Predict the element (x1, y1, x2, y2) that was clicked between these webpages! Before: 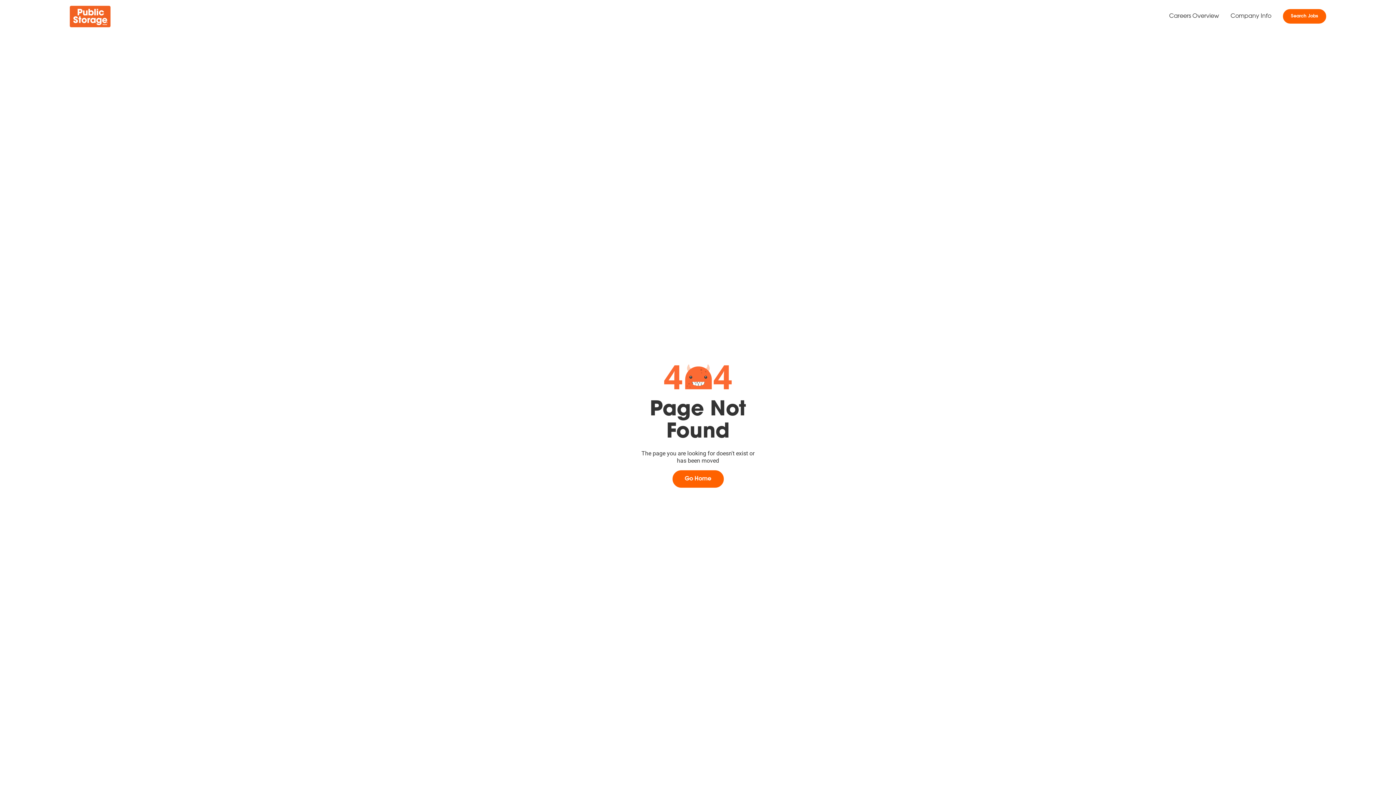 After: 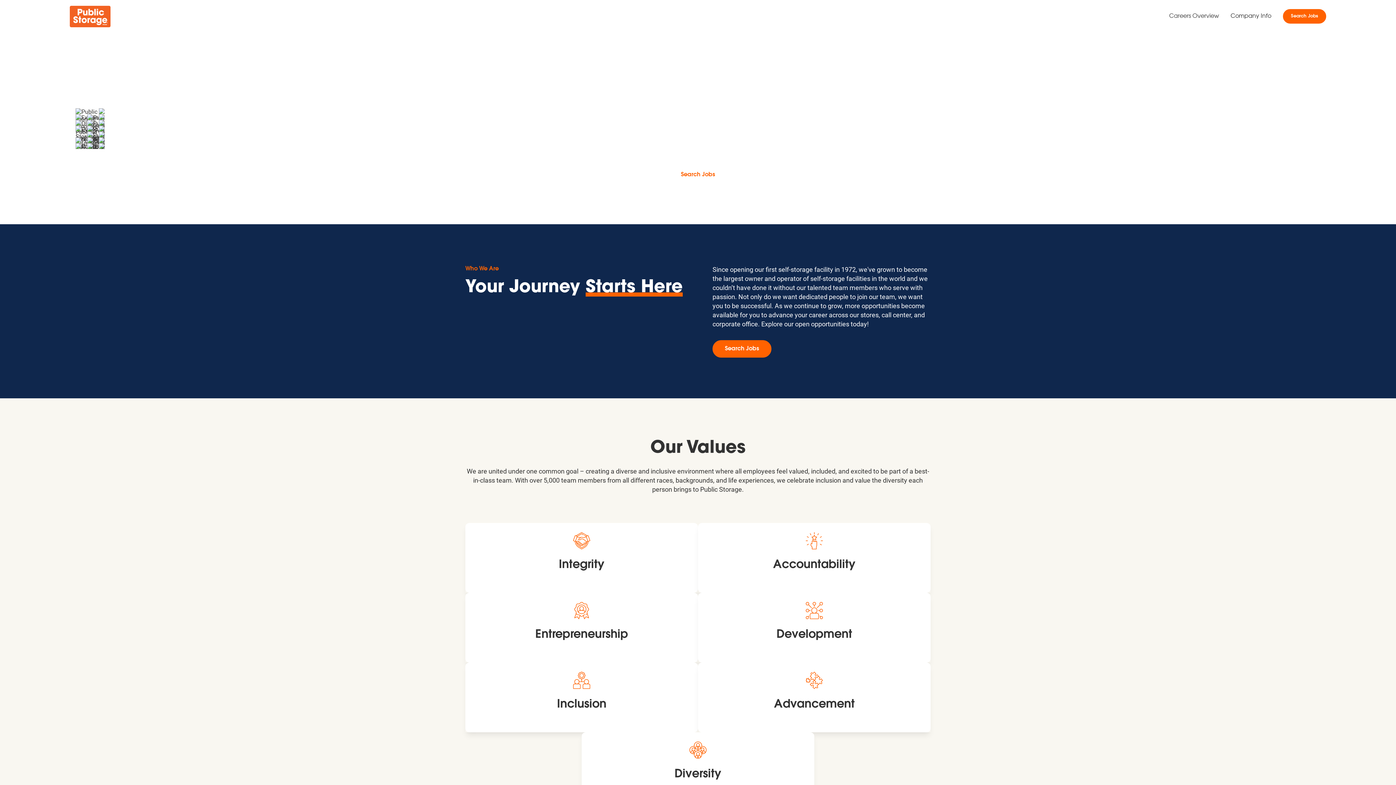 Action: bbox: (1163, 9, 1225, 23) label: Careers Overview